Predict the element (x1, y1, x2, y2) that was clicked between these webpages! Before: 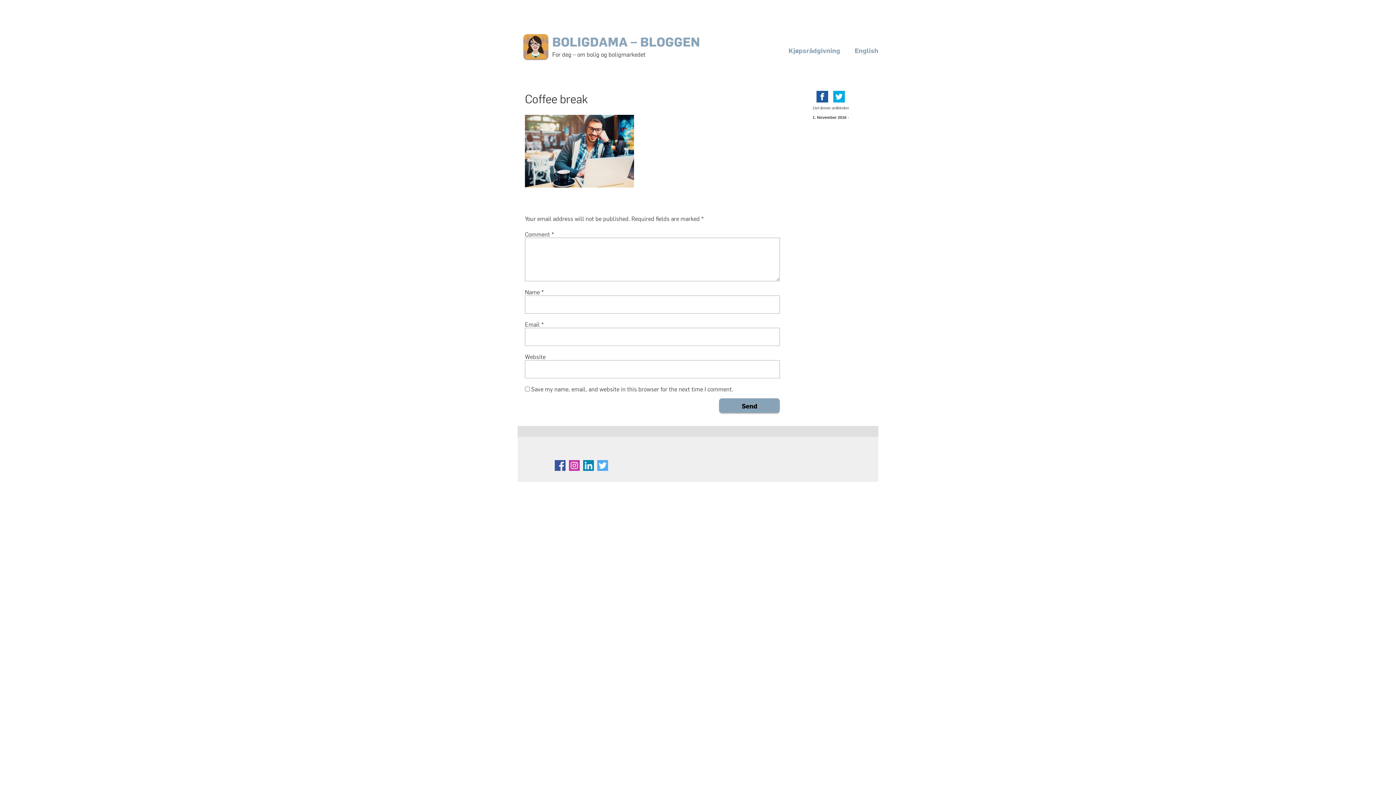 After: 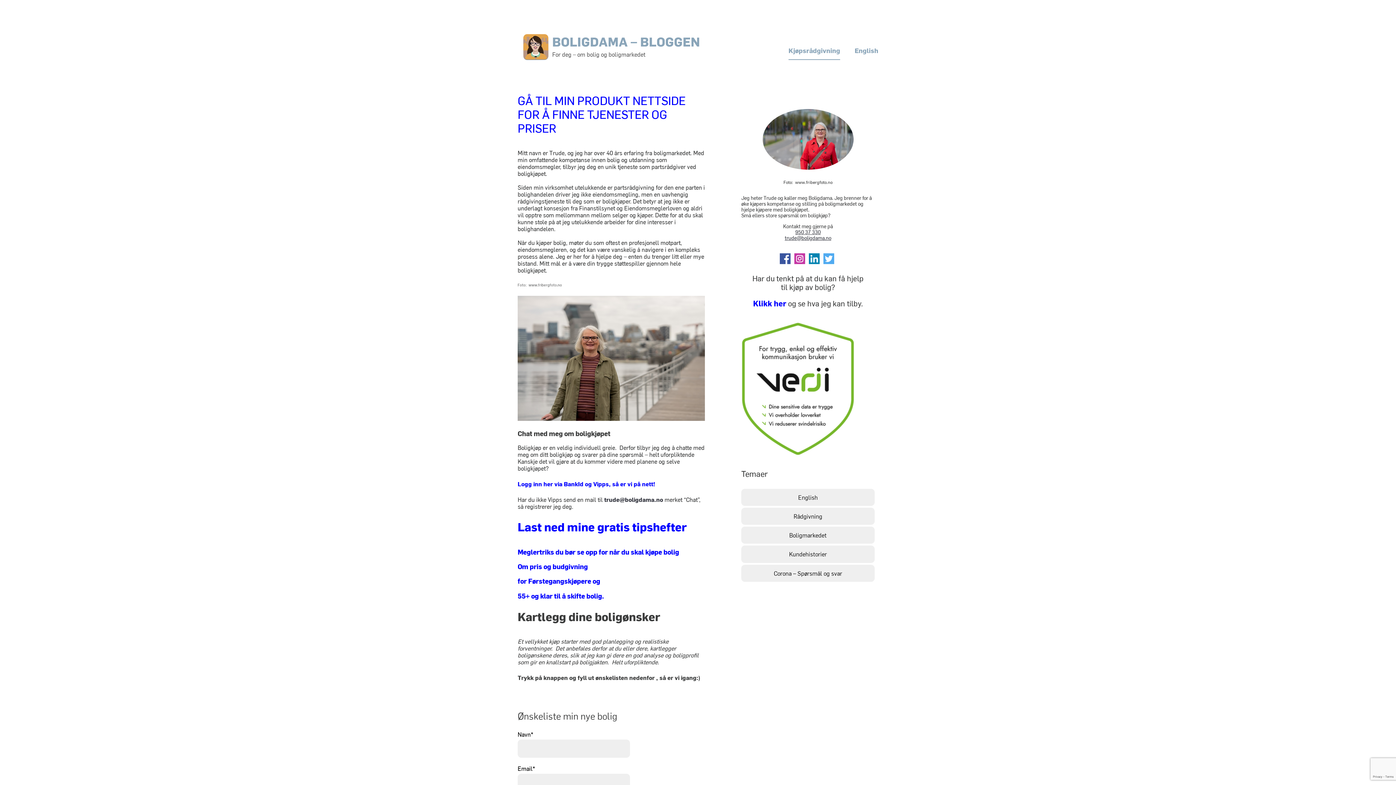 Action: bbox: (788, 41, 840, 60) label: Kjøpsrådgivning